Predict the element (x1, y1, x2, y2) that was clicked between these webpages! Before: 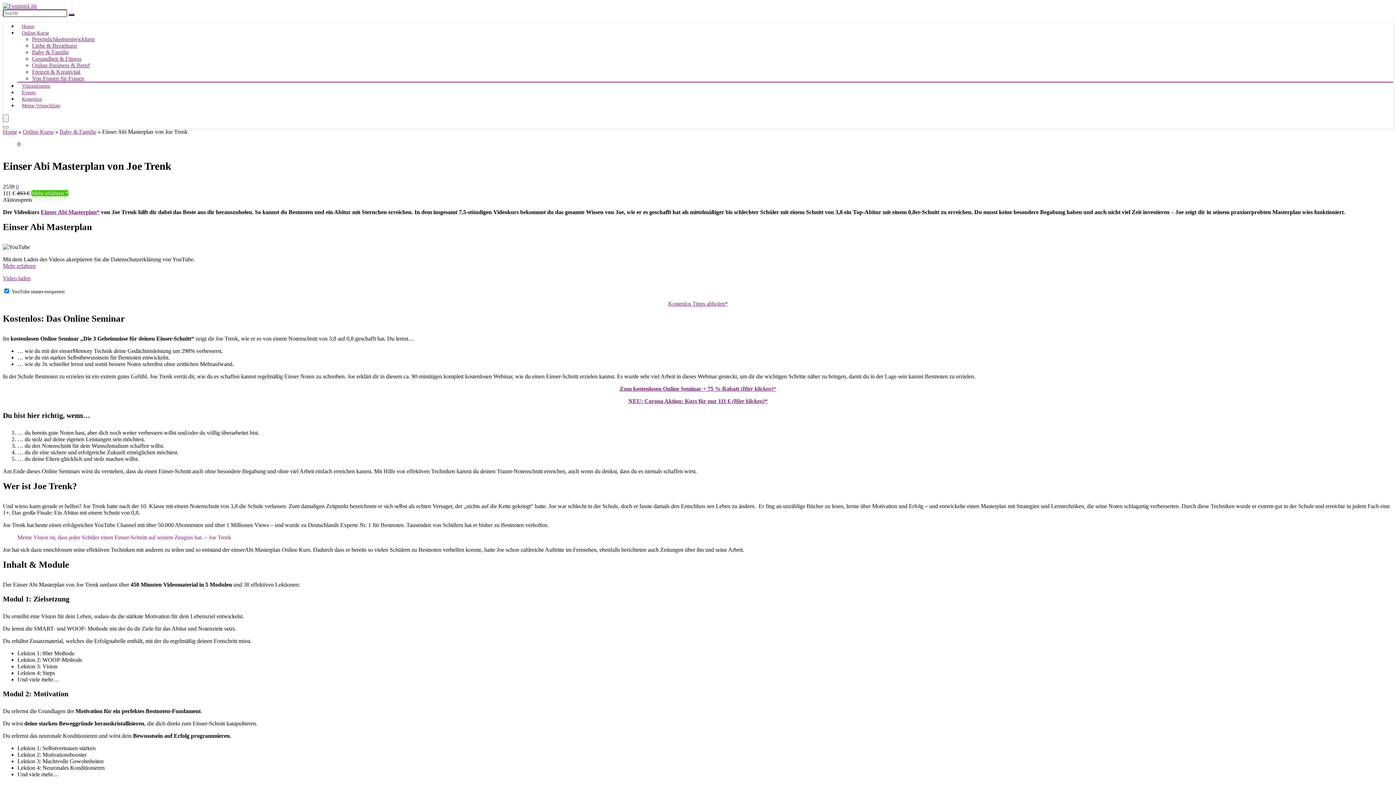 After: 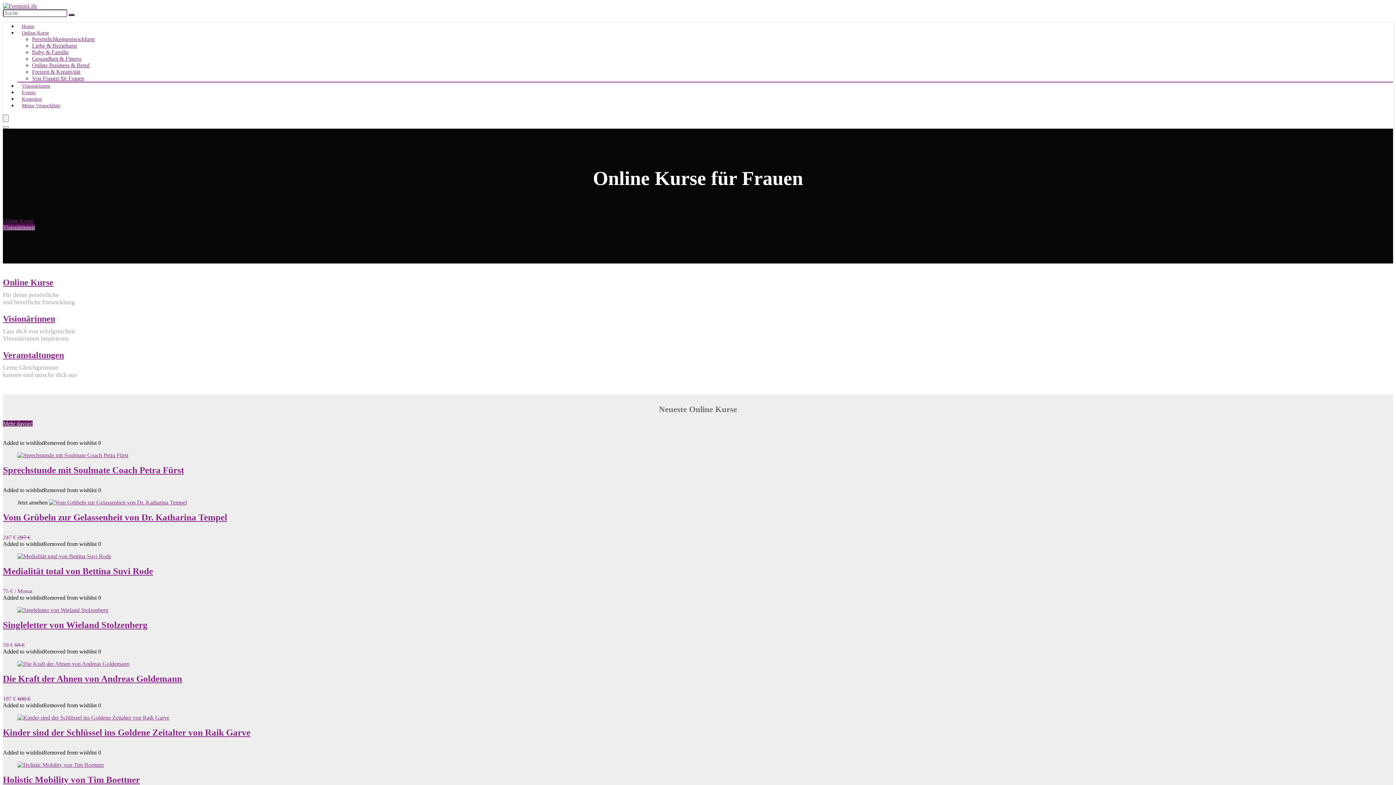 Action: label: Home bbox: (2, 128, 17, 134)